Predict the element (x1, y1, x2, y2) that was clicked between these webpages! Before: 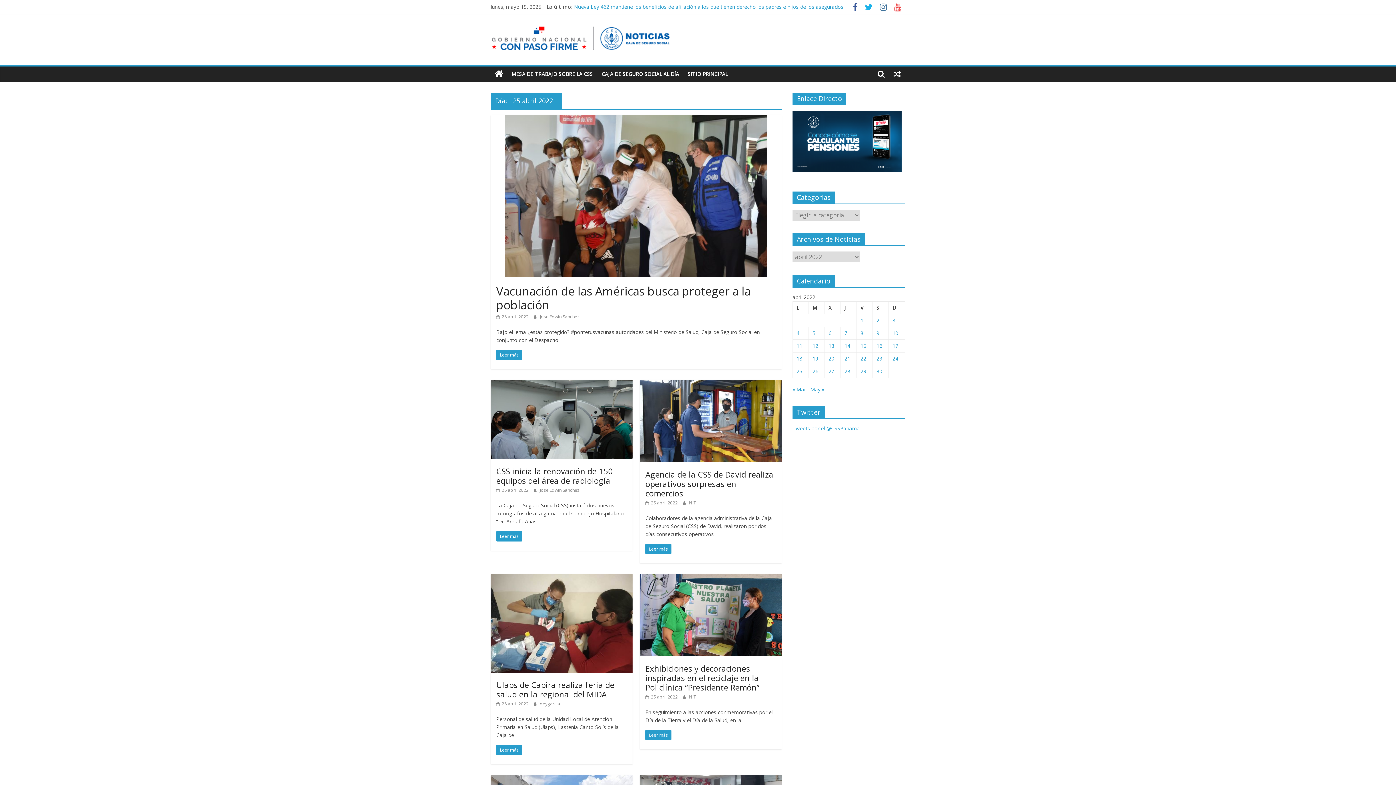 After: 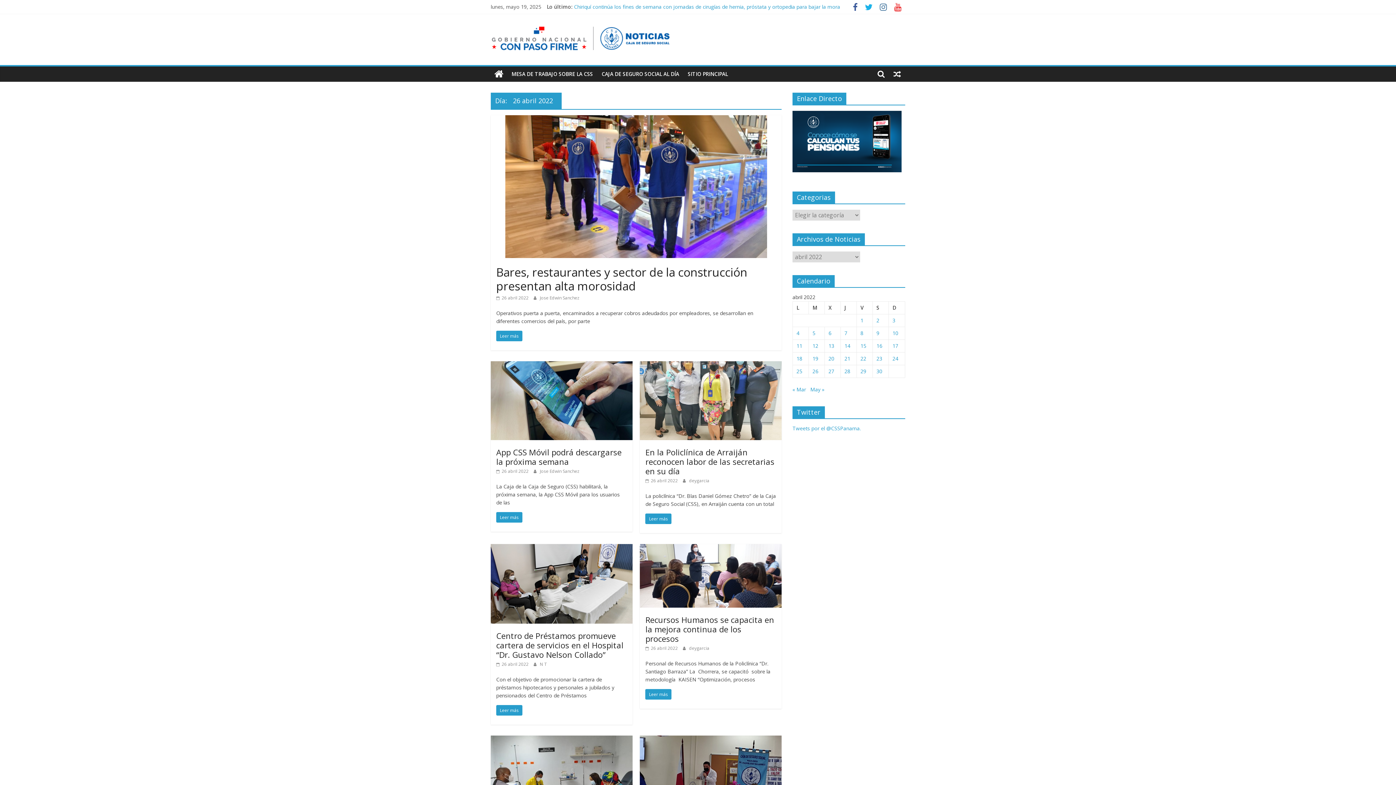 Action: label: Entradas publicadas el 26 de April de 2022 bbox: (812, 368, 818, 374)